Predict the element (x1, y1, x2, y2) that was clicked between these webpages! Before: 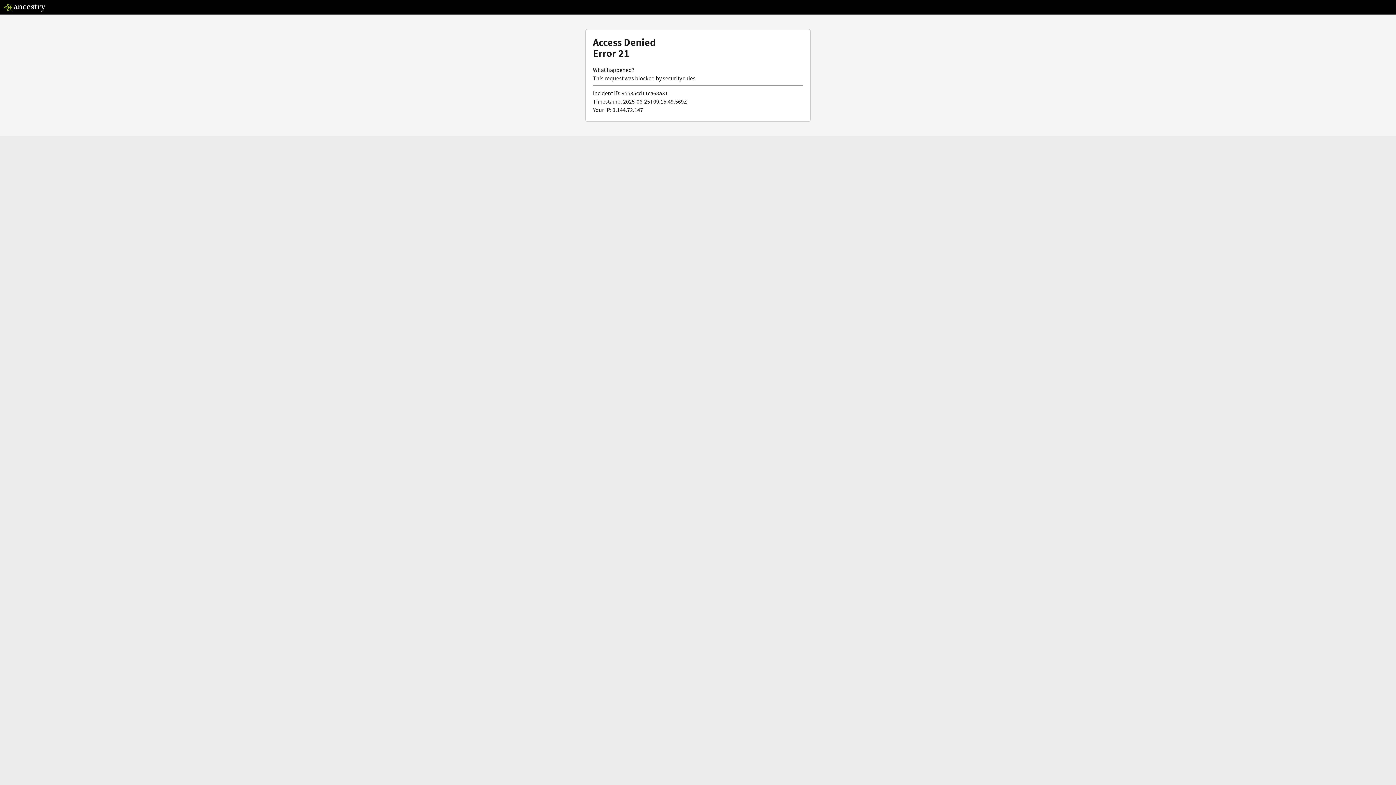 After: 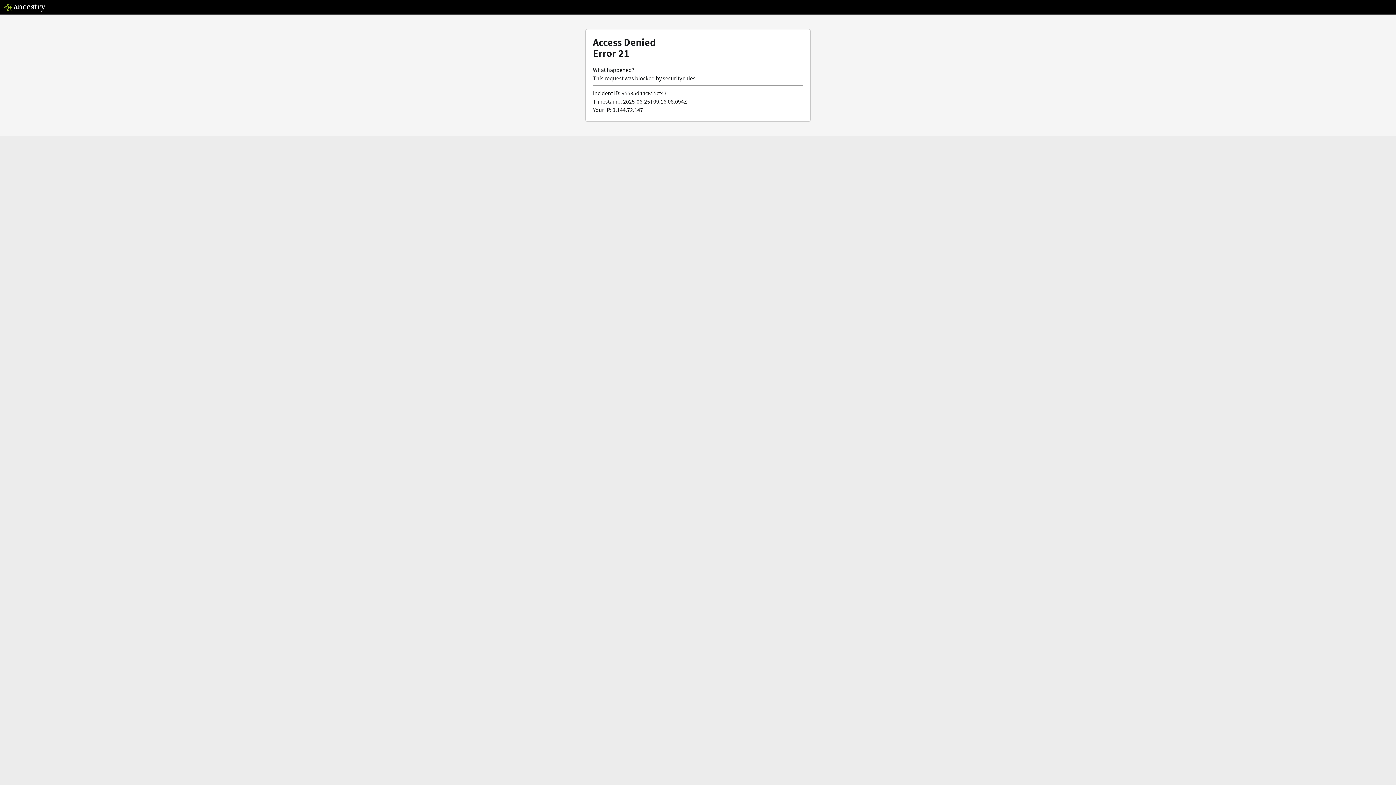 Action: bbox: (3, 5, 46, 13)